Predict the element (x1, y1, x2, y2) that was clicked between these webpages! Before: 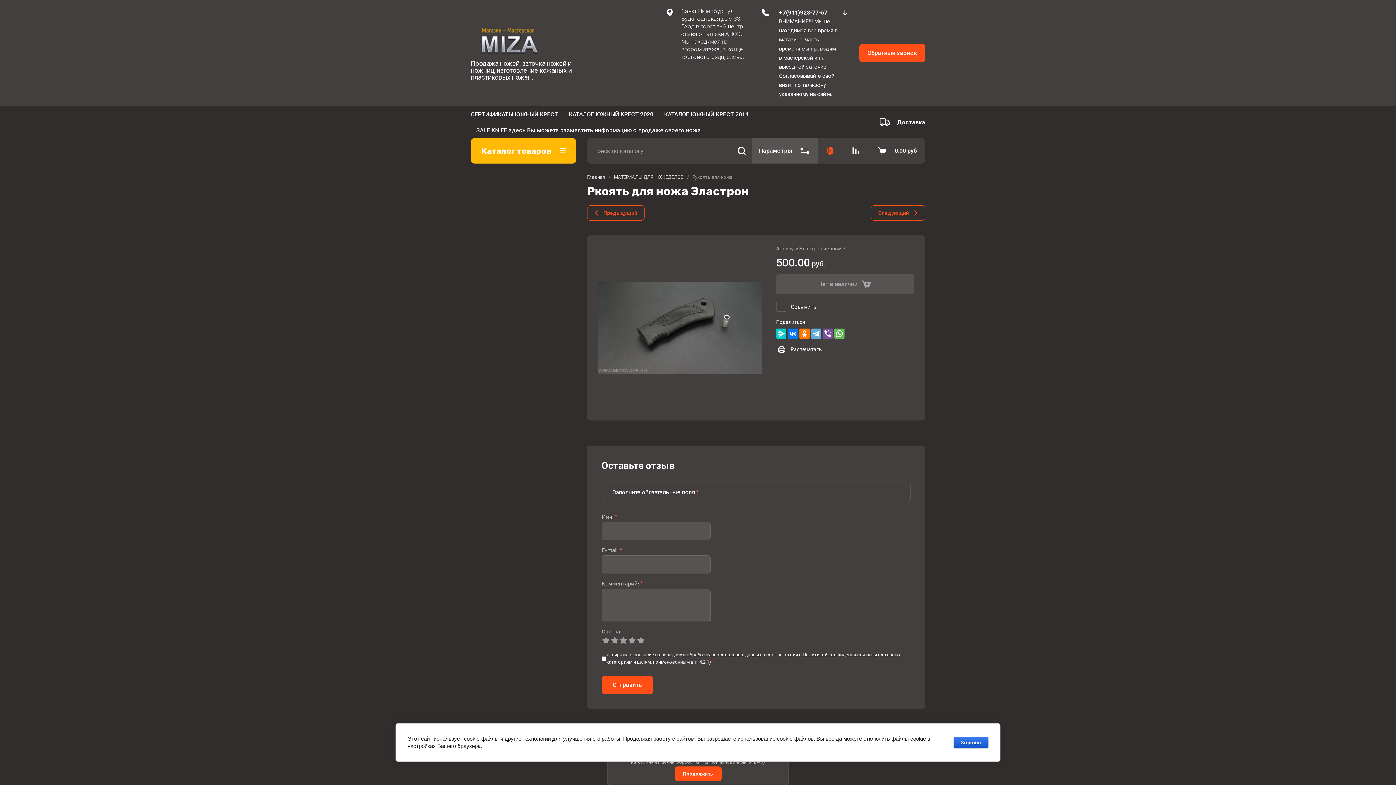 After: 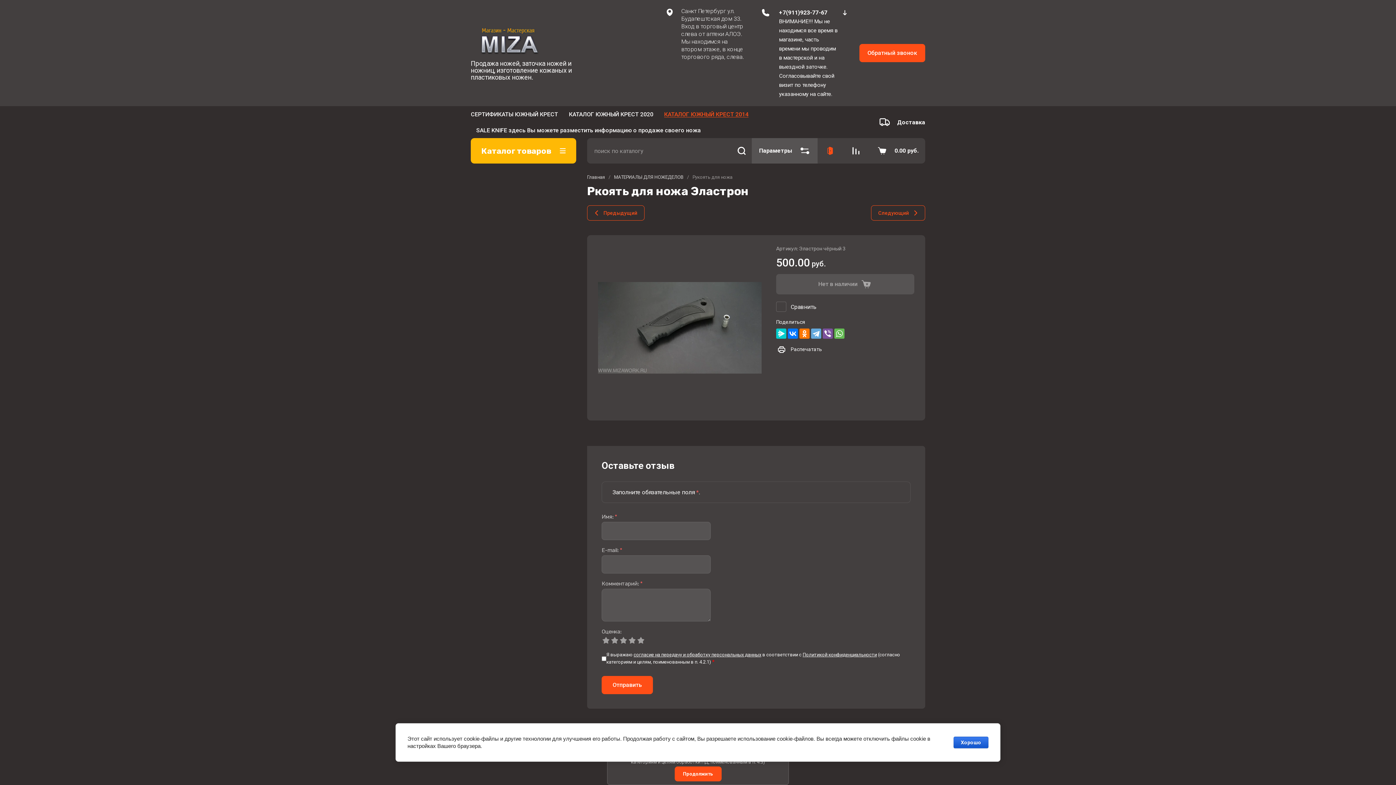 Action: label: КАТАЛОГ ЮЖНЫЙ КРЕСТ 2014 bbox: (658, 106, 754, 122)